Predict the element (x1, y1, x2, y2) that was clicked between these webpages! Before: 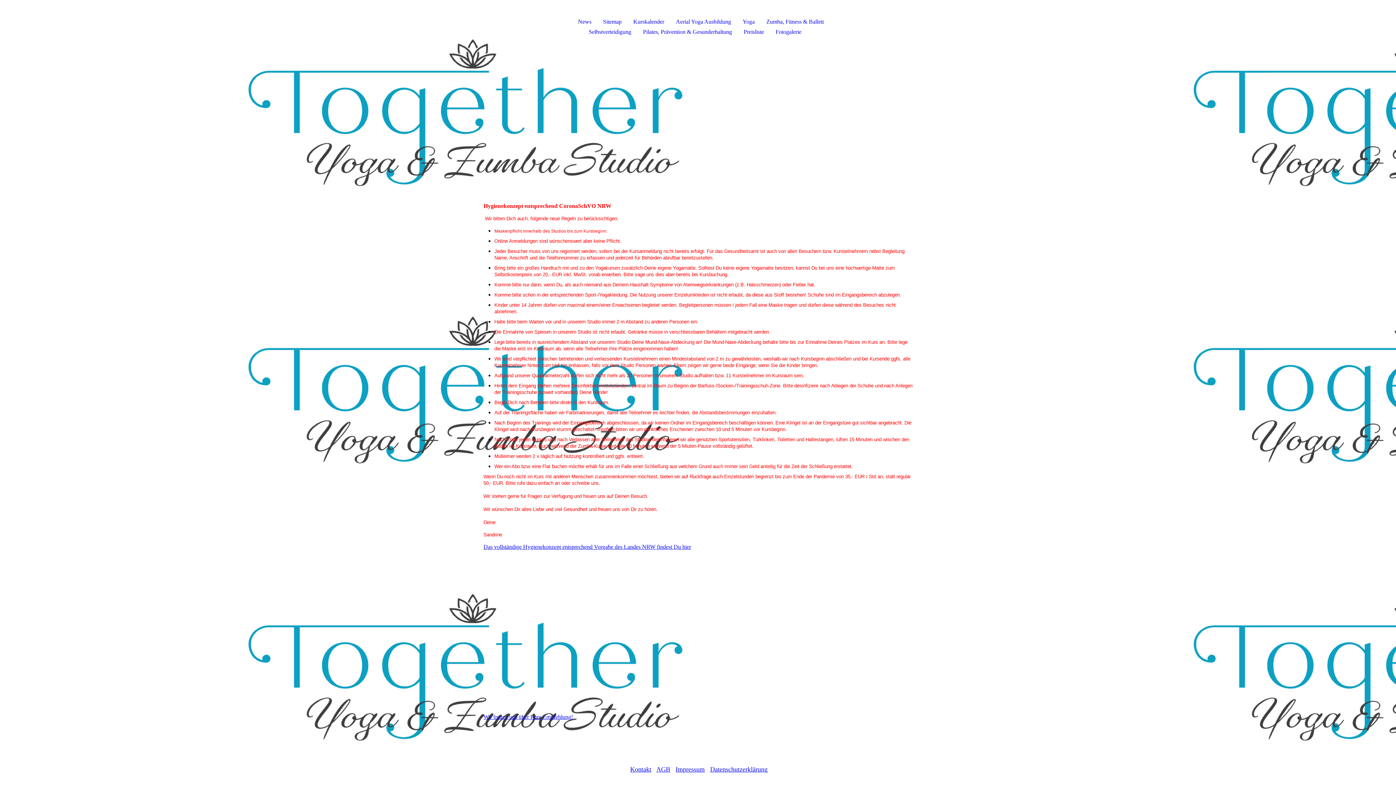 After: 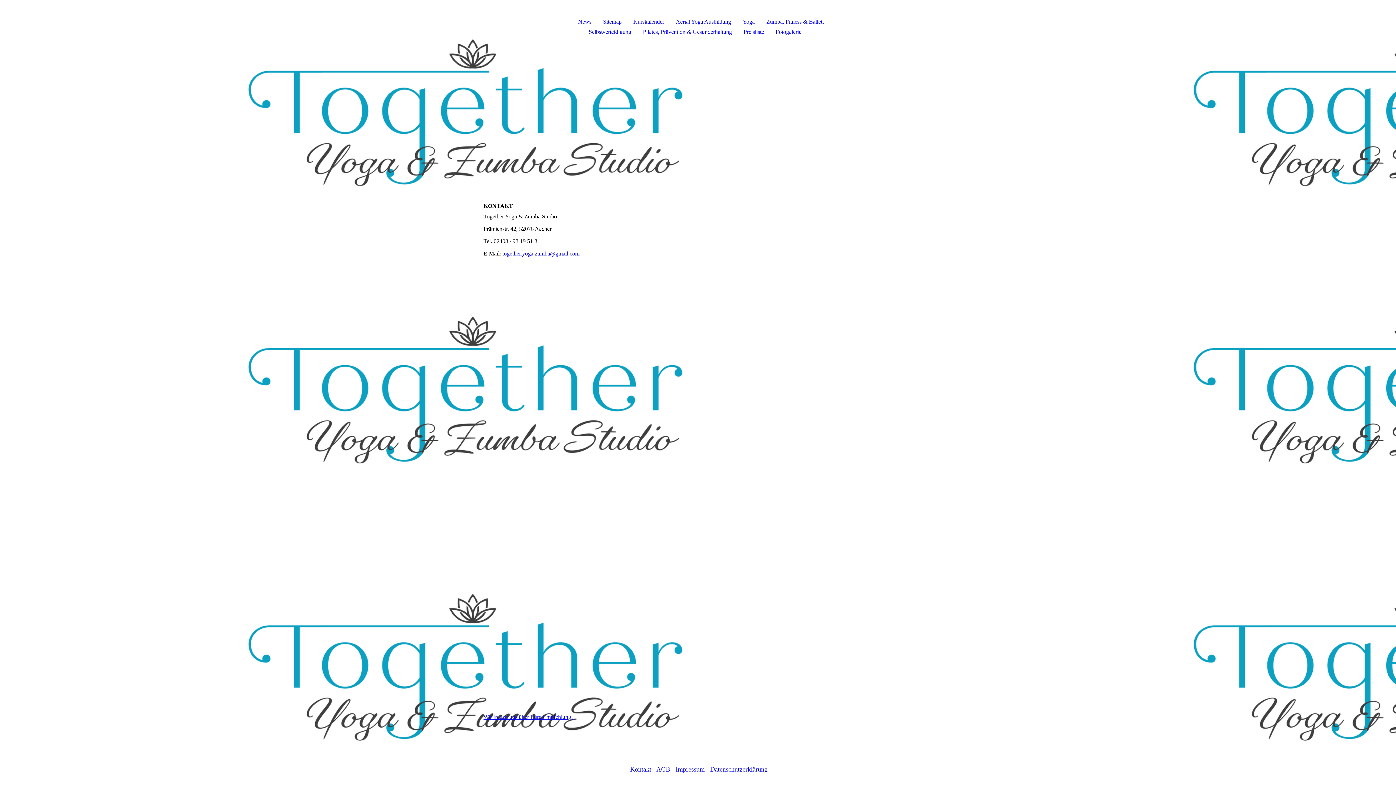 Action: bbox: (630, 766, 651, 773) label: Kontakt